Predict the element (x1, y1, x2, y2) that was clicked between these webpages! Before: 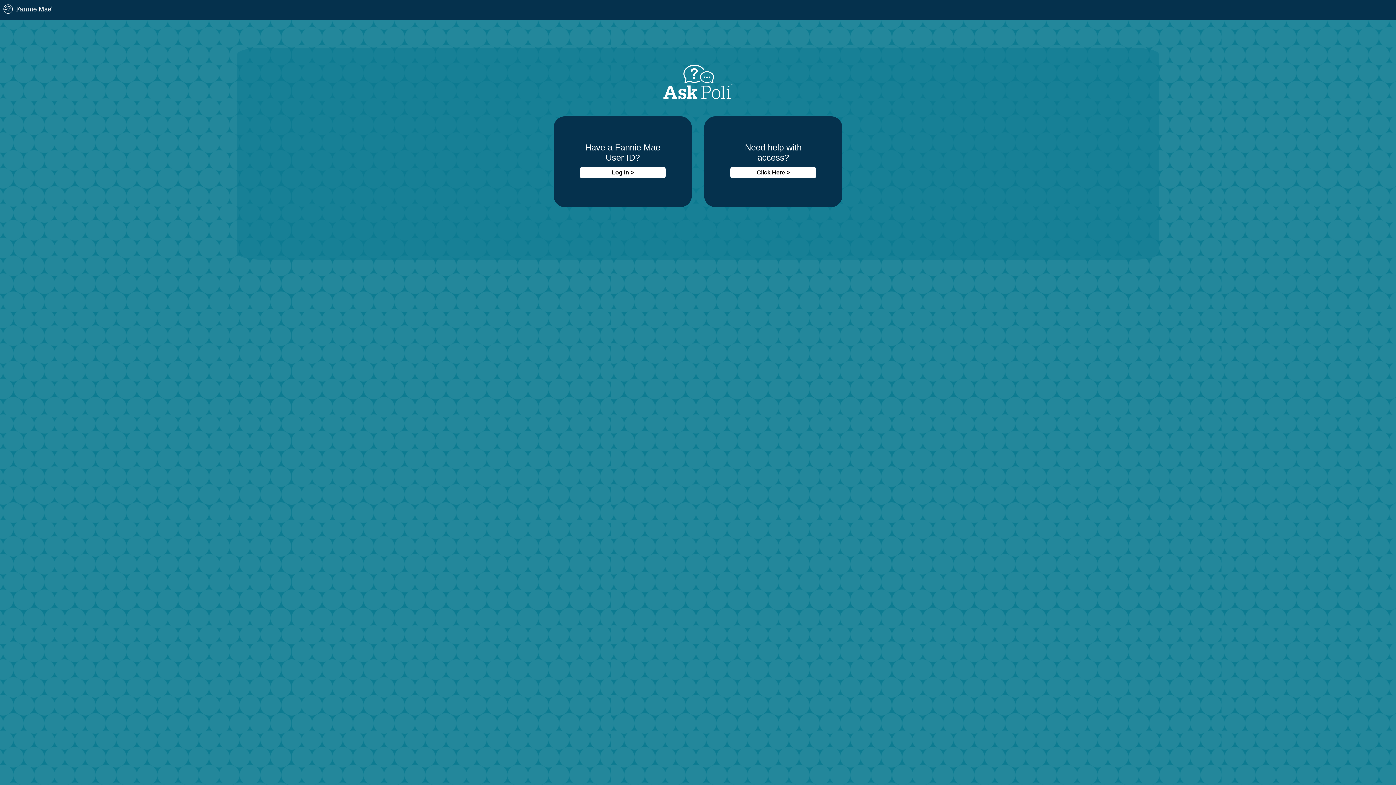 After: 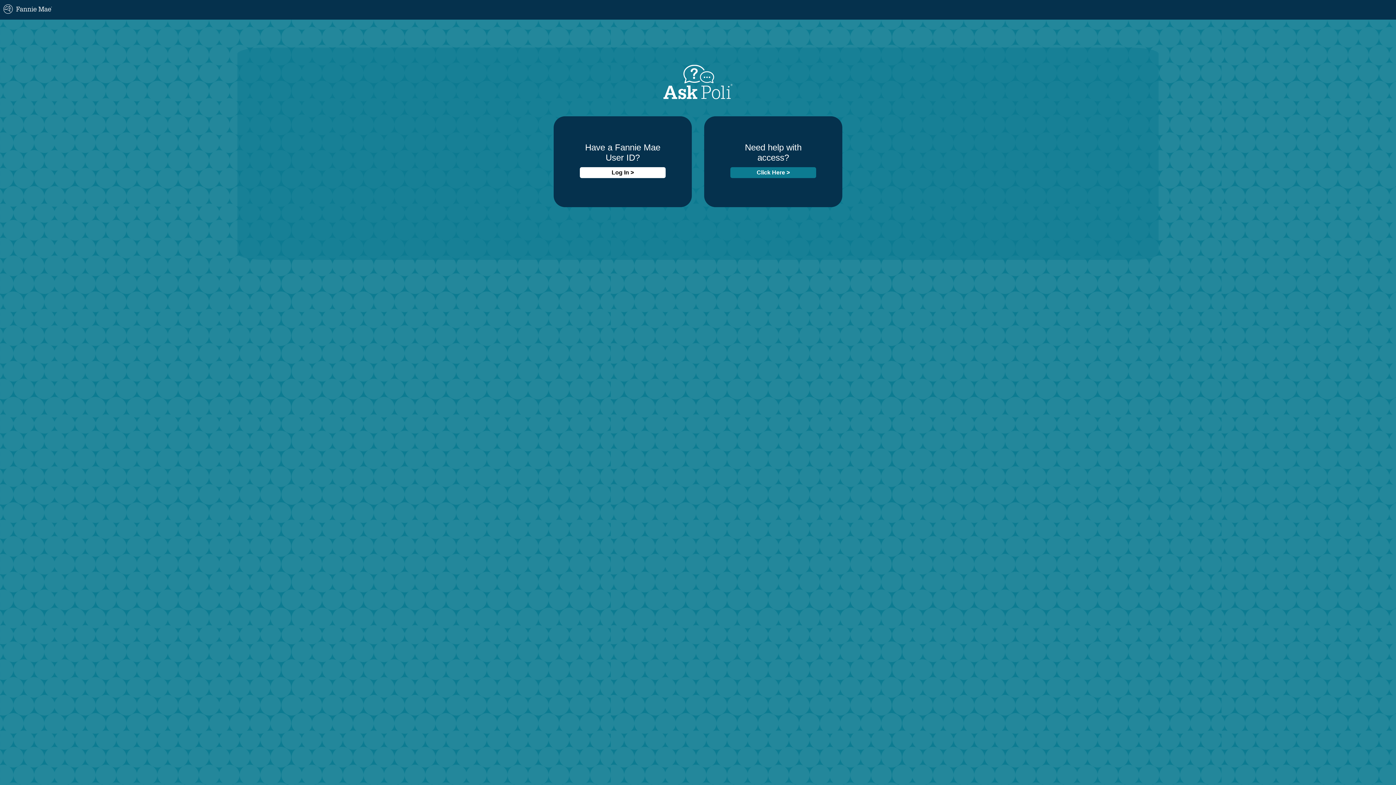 Action: bbox: (730, 167, 816, 178) label: Click Here >